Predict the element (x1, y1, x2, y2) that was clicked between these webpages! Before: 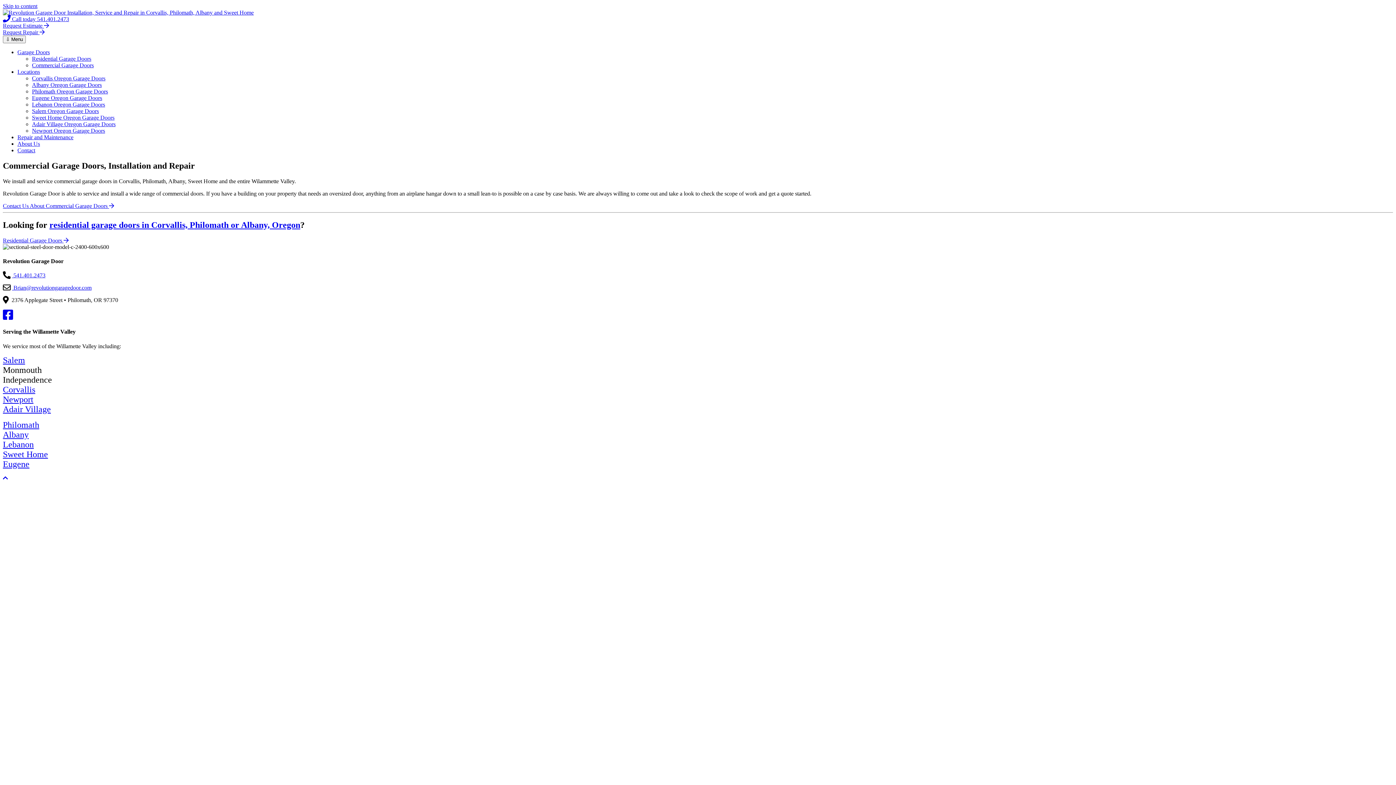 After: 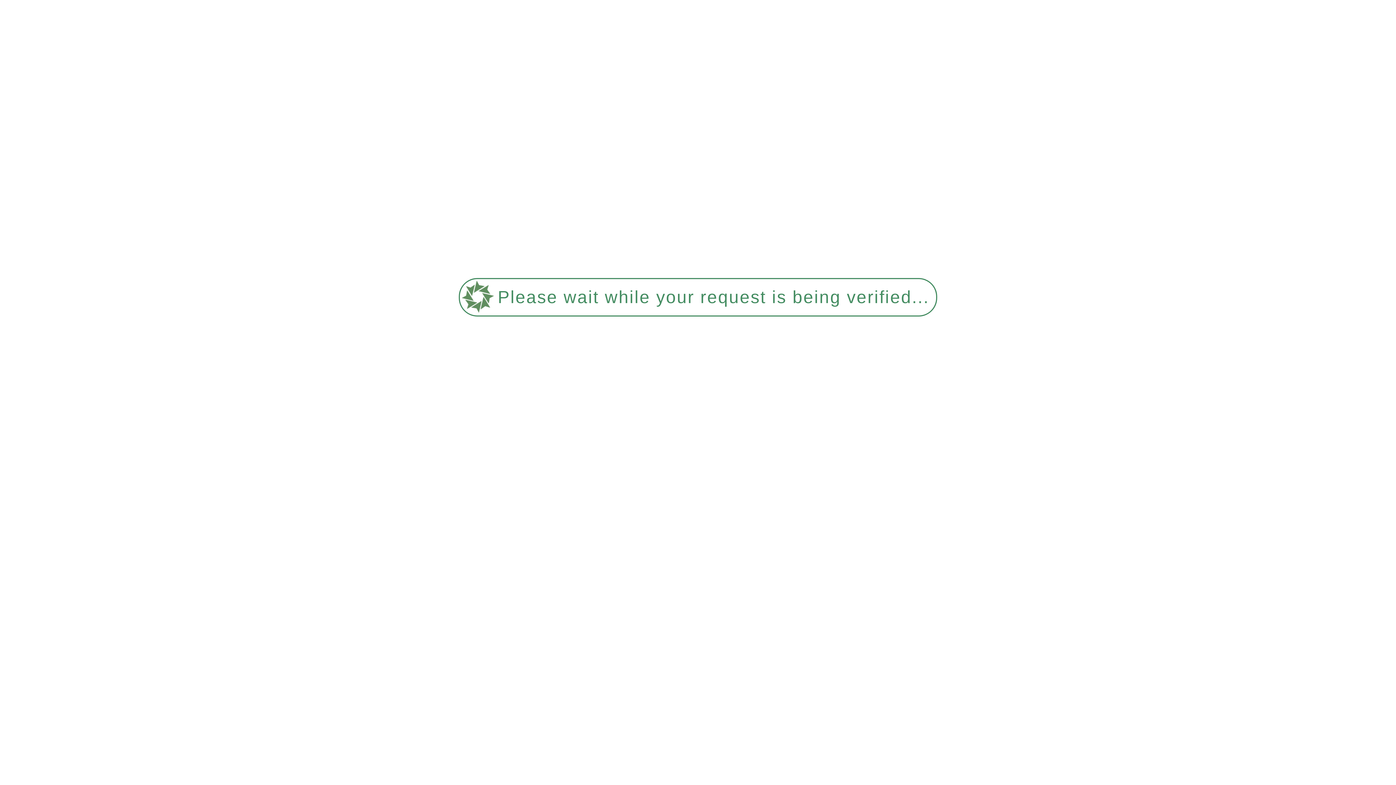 Action: bbox: (17, 134, 73, 140) label: Repair and Maintenance